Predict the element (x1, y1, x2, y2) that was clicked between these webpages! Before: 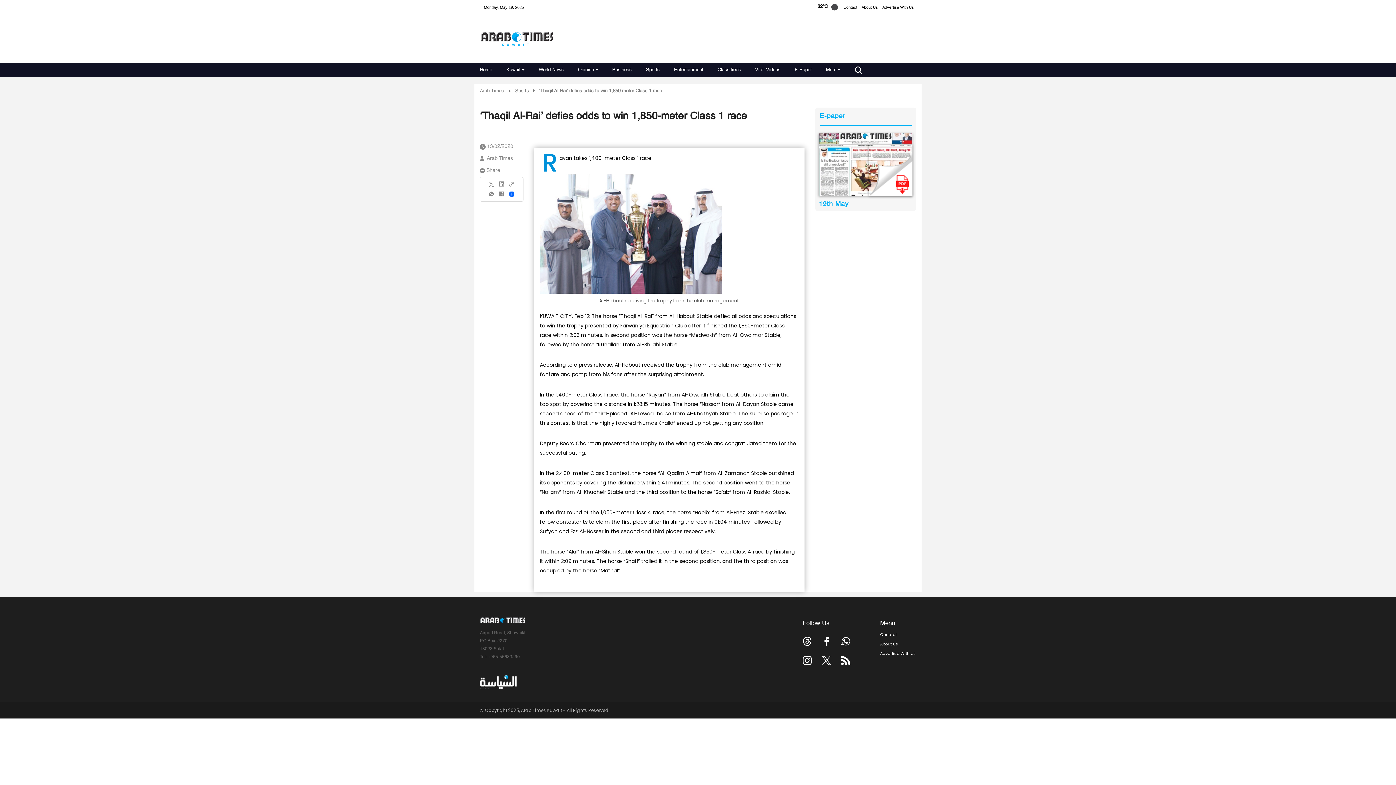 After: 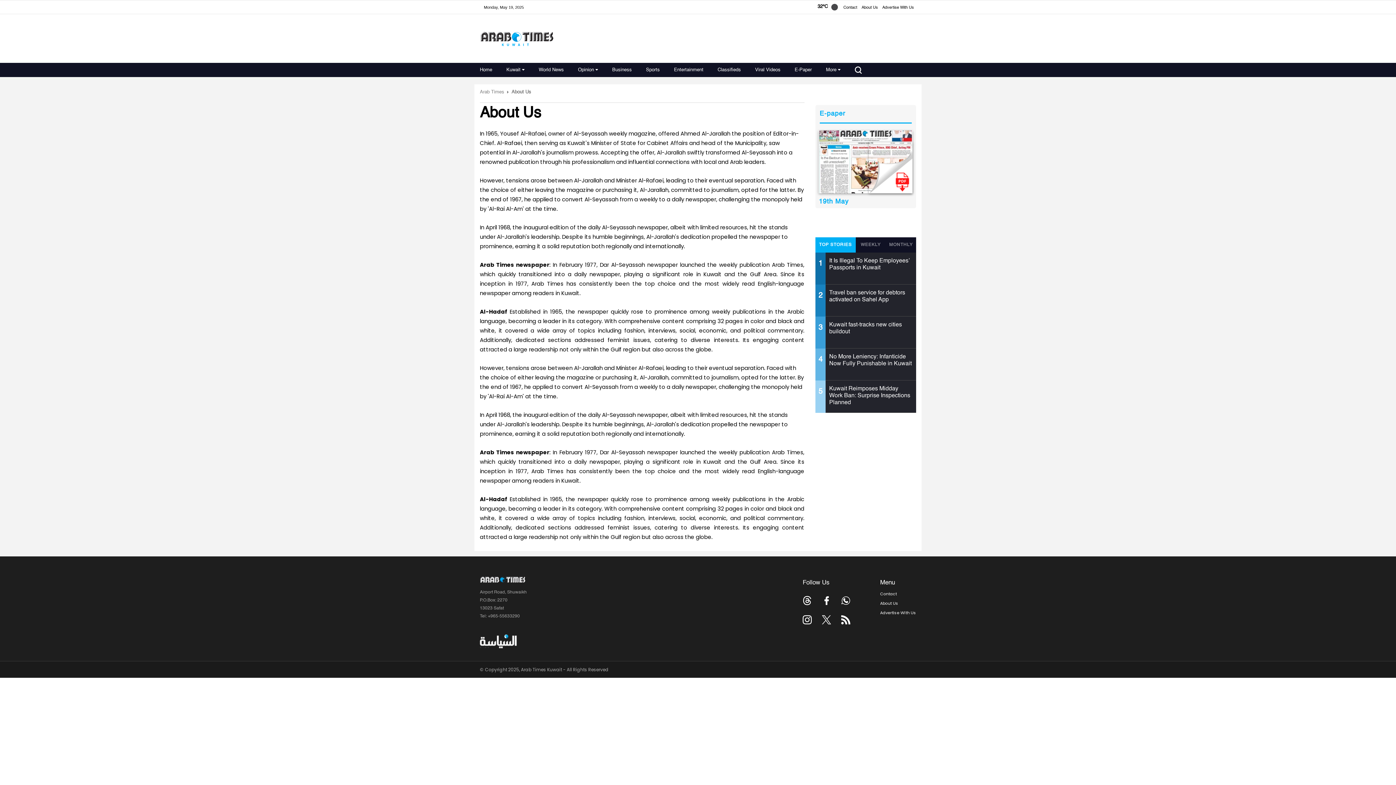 Action: label: About Us bbox: (880, 641, 898, 647)